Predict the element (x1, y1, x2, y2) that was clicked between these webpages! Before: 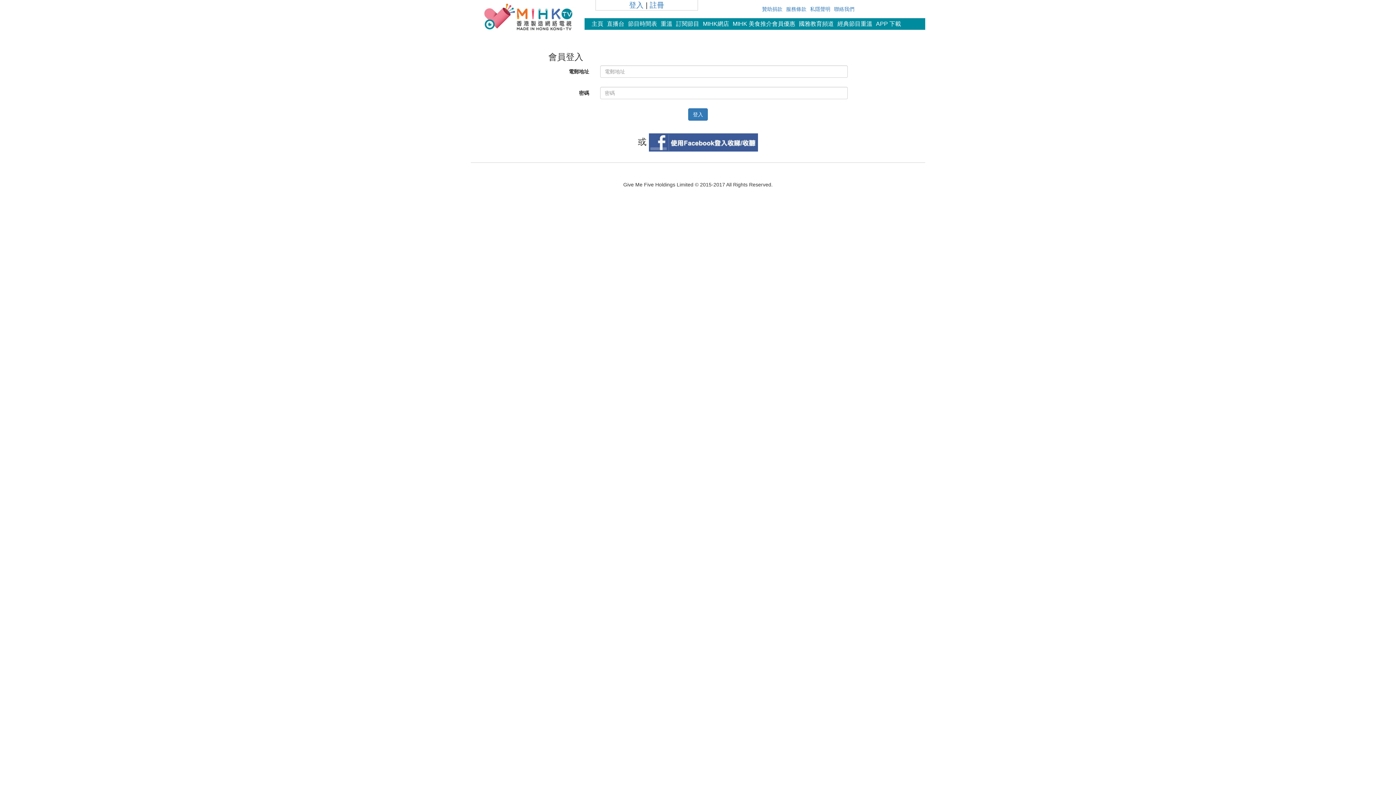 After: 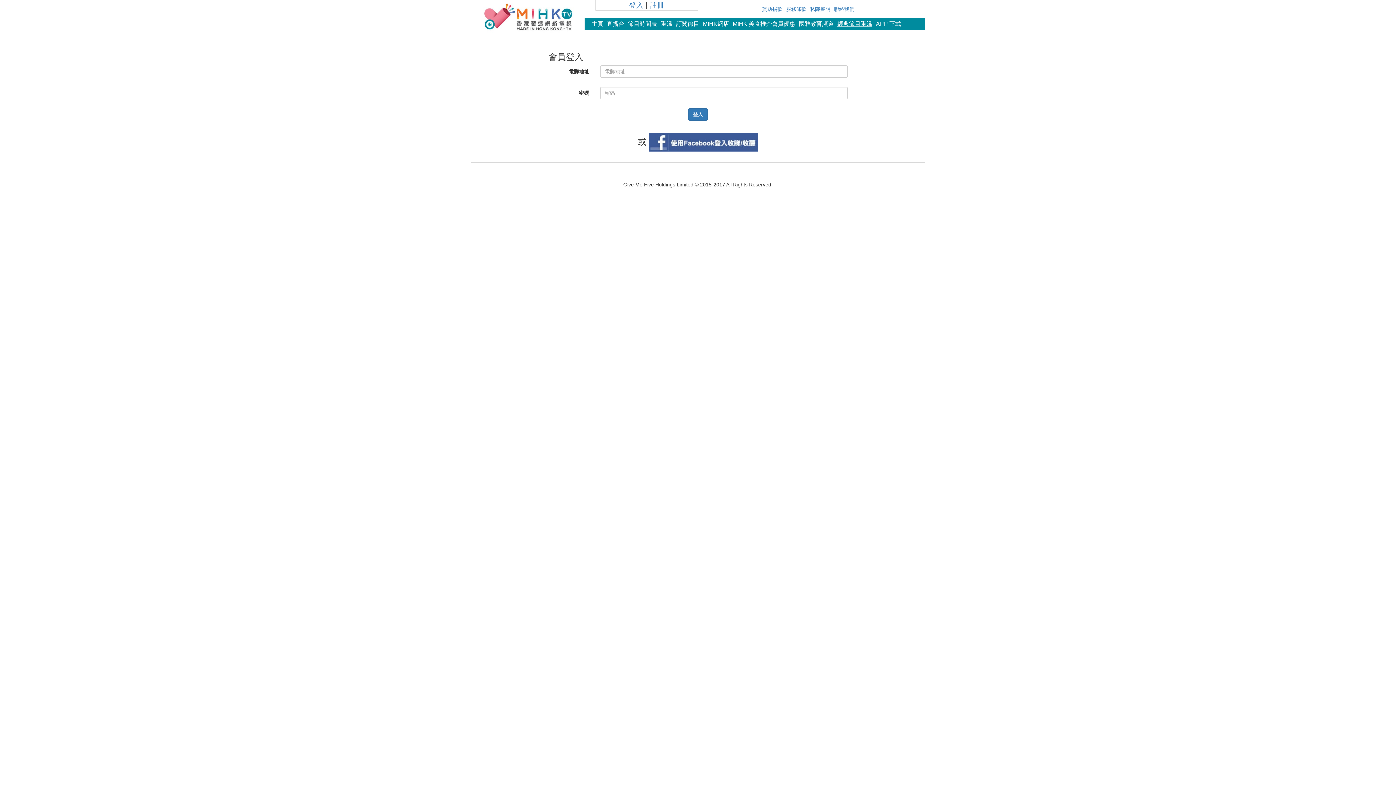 Action: label: 經典節目重溫 bbox: (837, 20, 872, 26)